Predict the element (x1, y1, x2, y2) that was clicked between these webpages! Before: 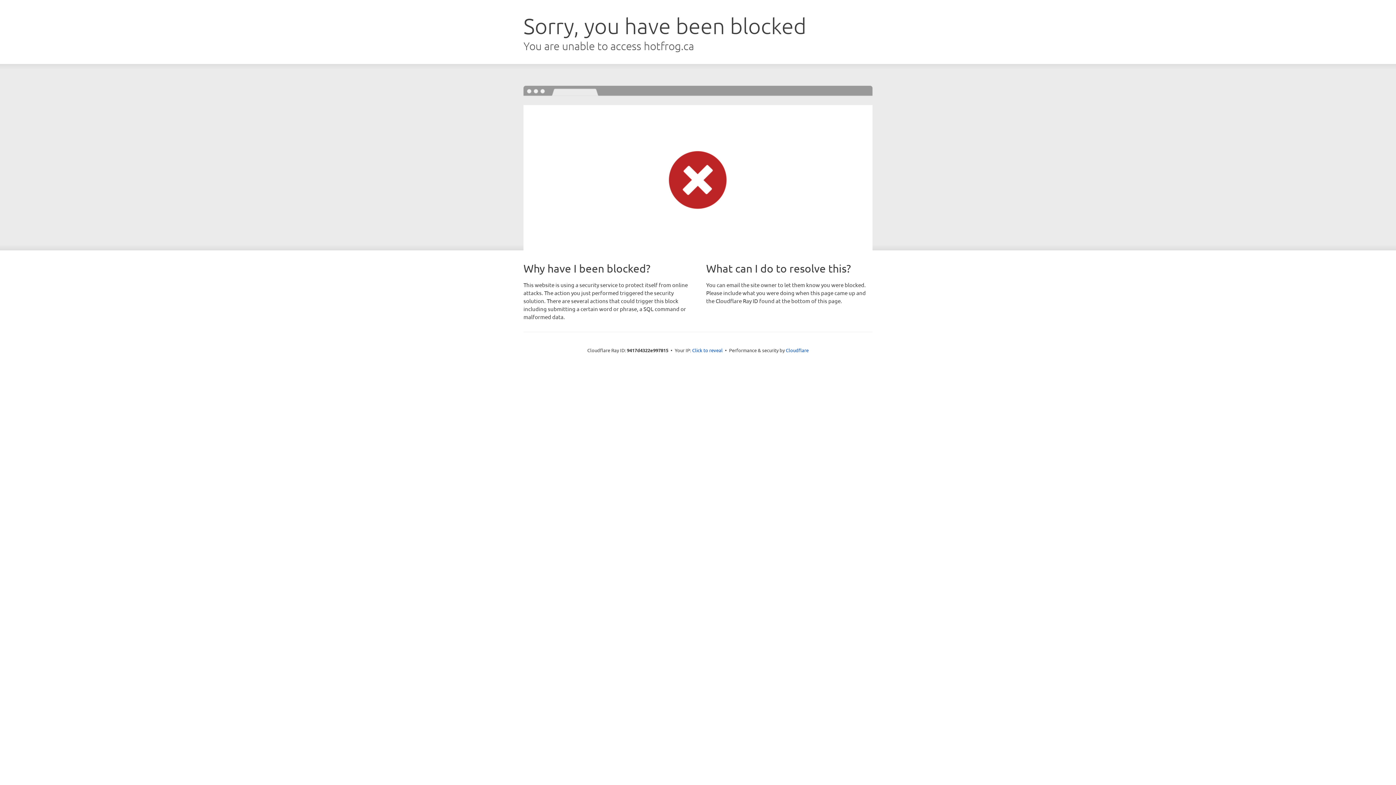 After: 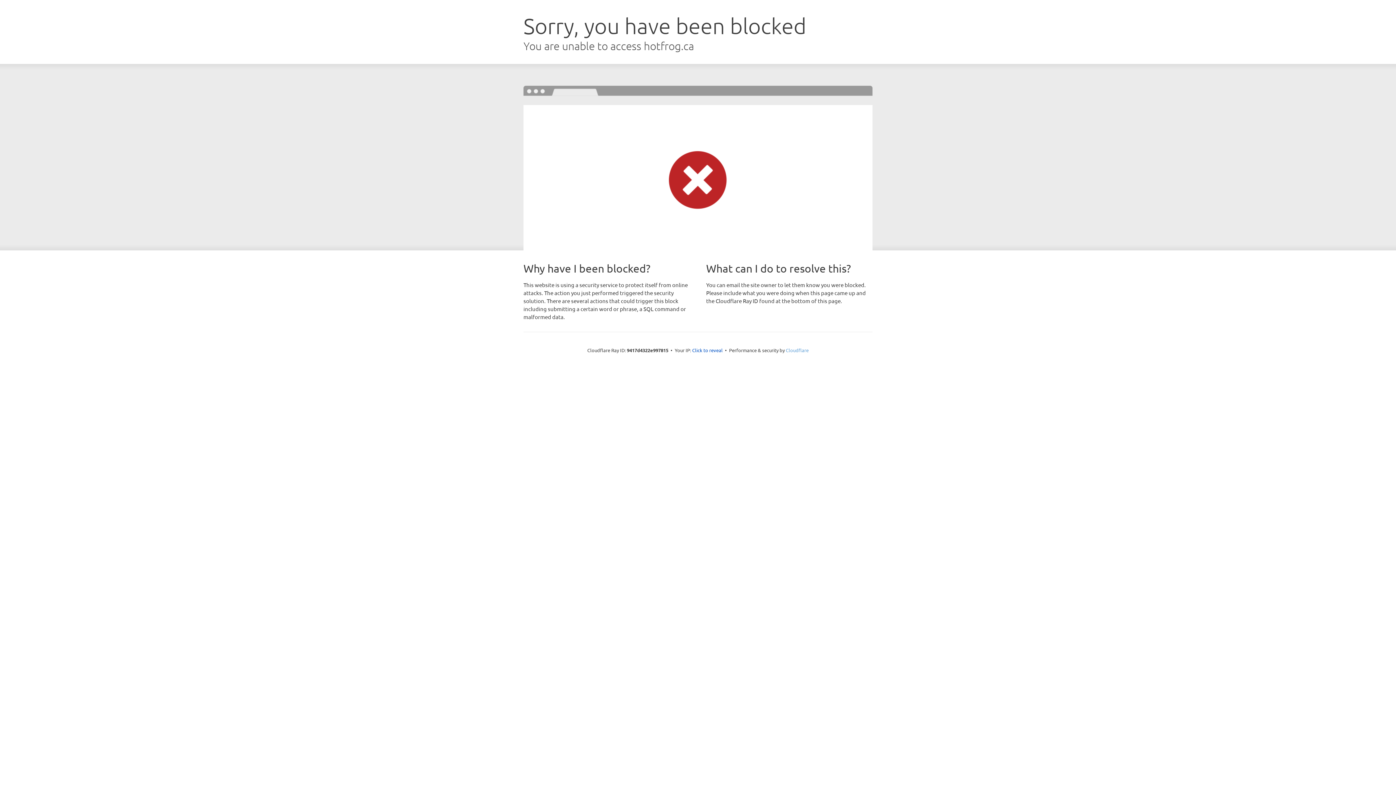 Action: label: Cloudflare bbox: (786, 347, 808, 353)